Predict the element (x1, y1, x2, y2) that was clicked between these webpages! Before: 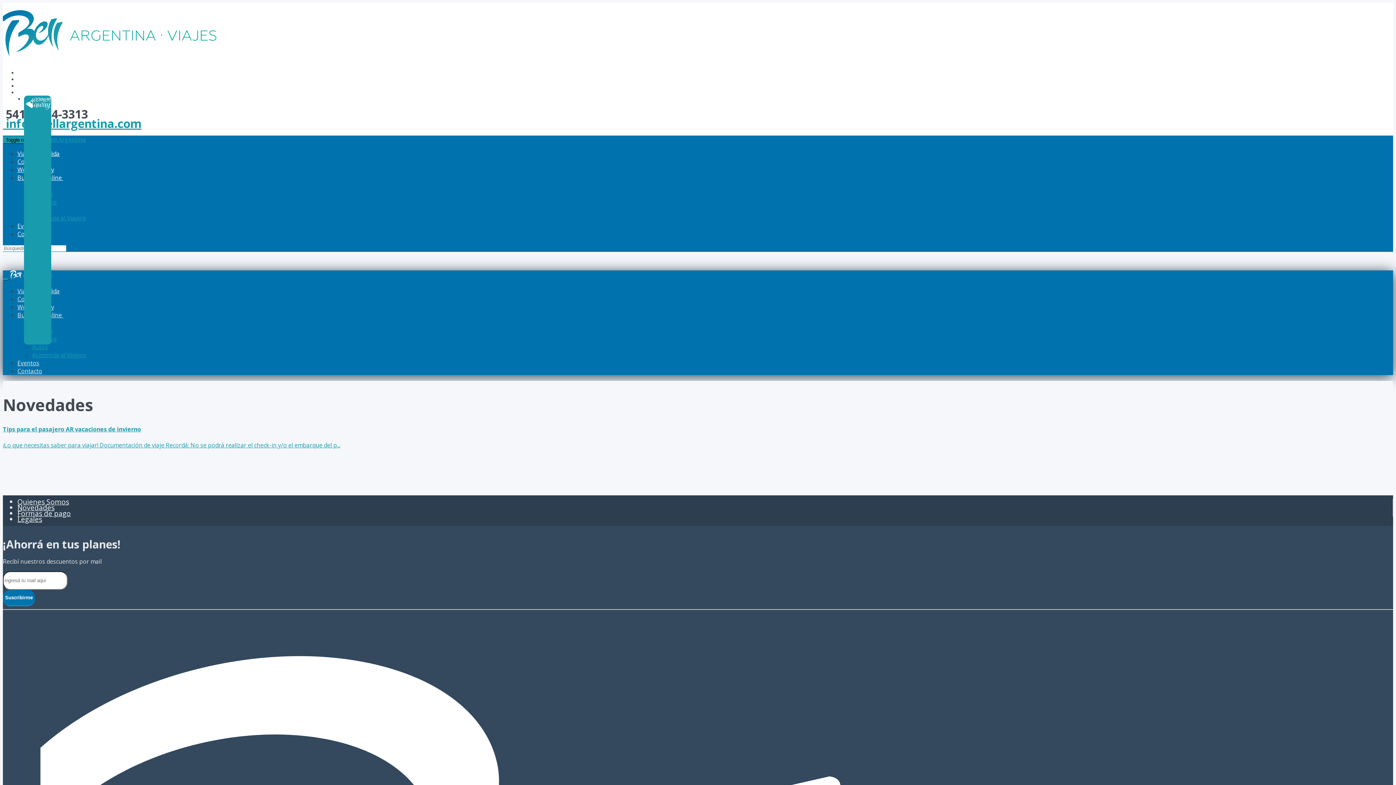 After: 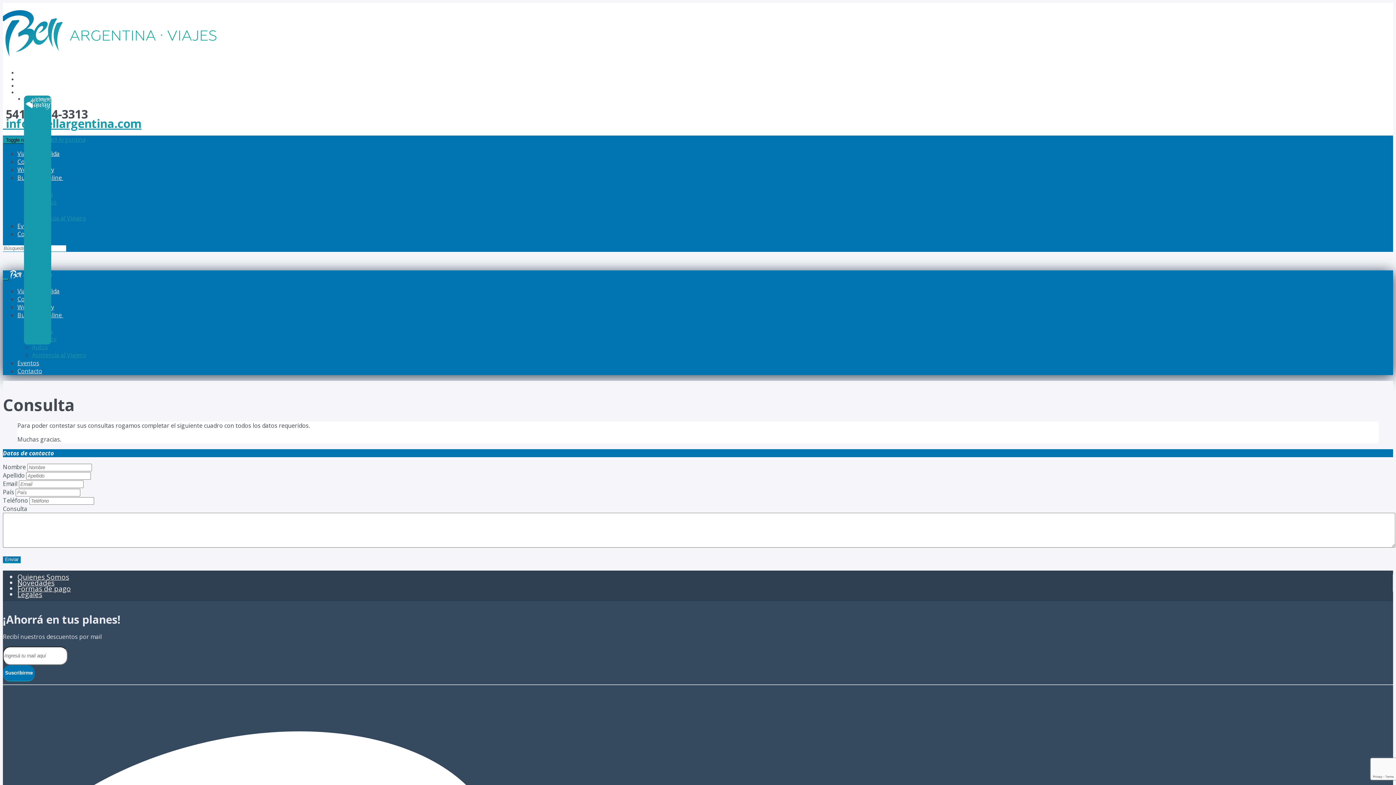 Action: label: Contacto bbox: (17, 367, 42, 375)